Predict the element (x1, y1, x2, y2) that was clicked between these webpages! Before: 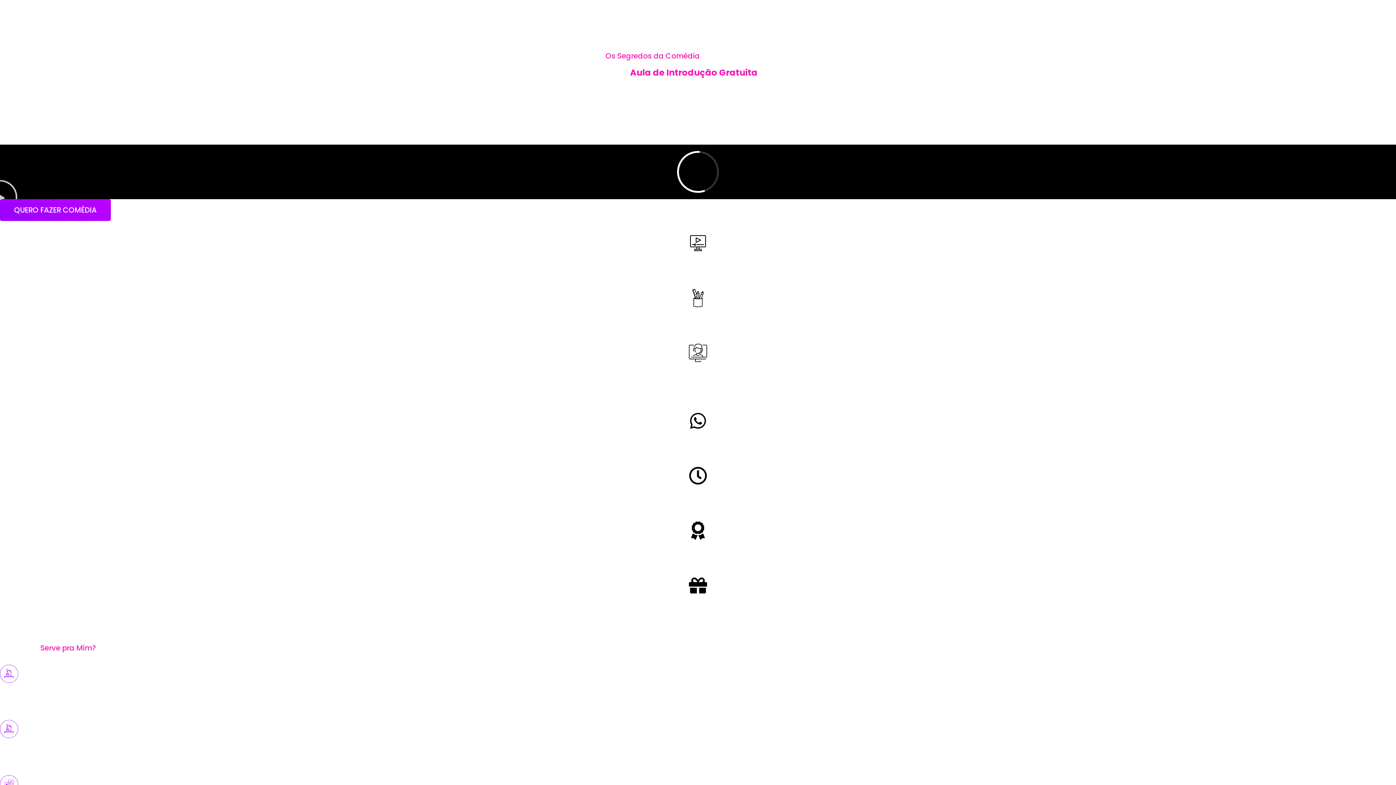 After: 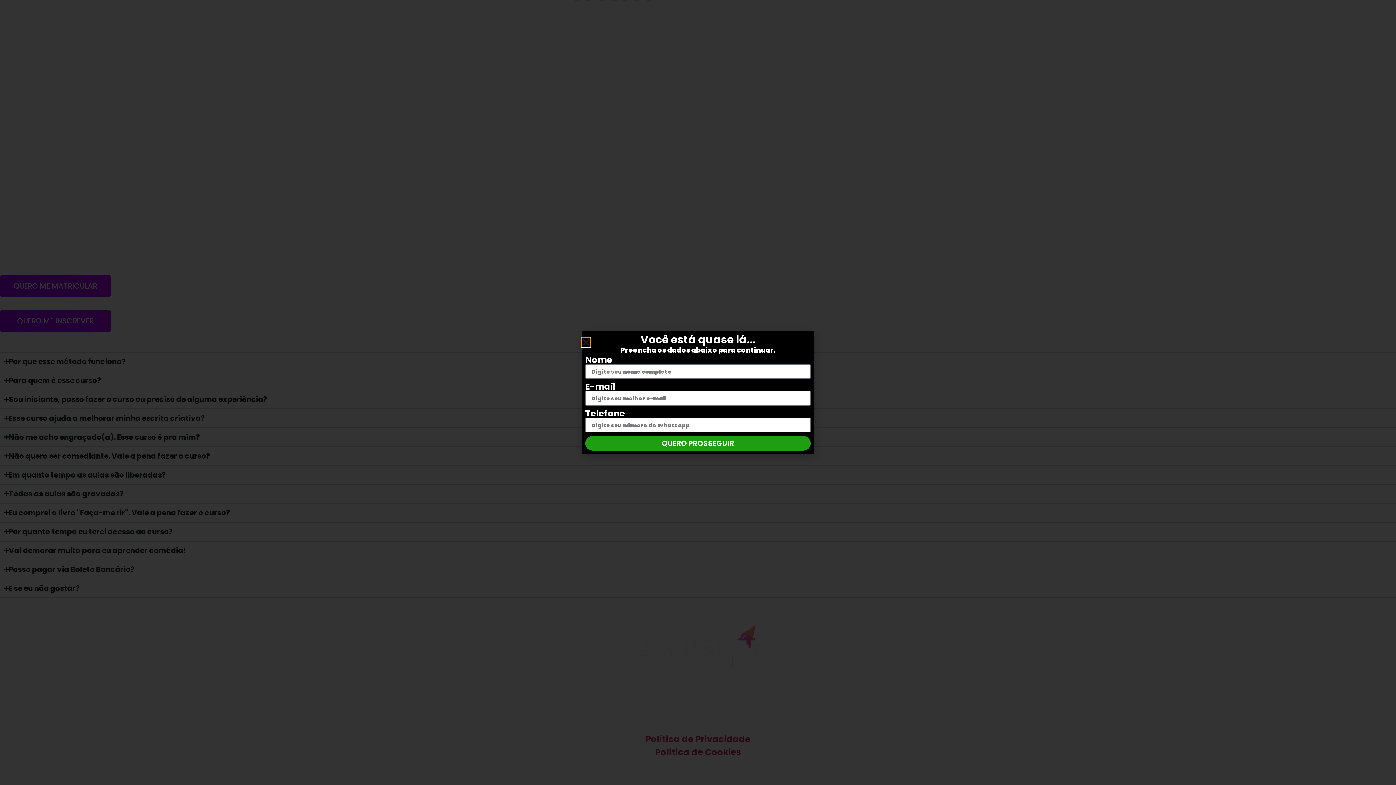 Action: bbox: (0, 199, 110, 221) label: QUERO FAZER COMÉDIA